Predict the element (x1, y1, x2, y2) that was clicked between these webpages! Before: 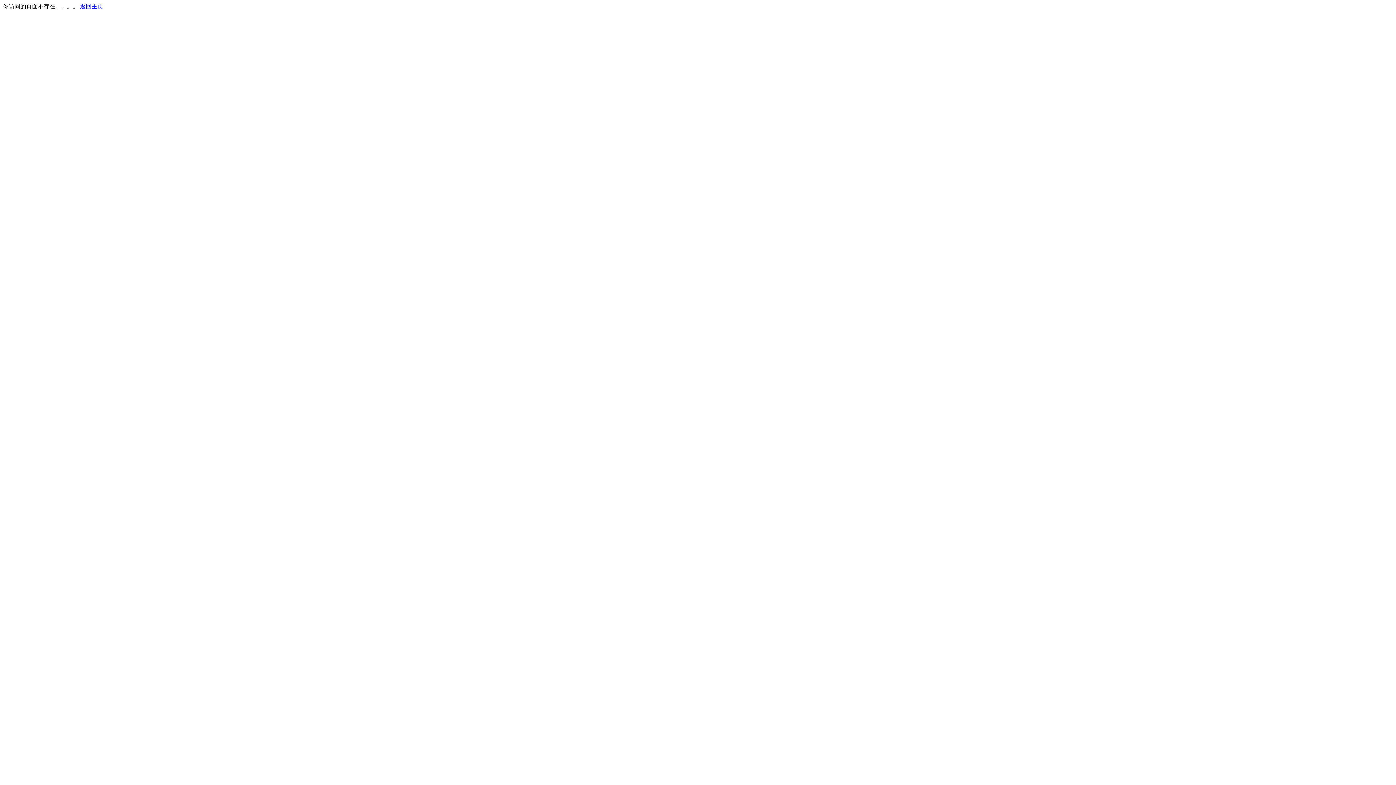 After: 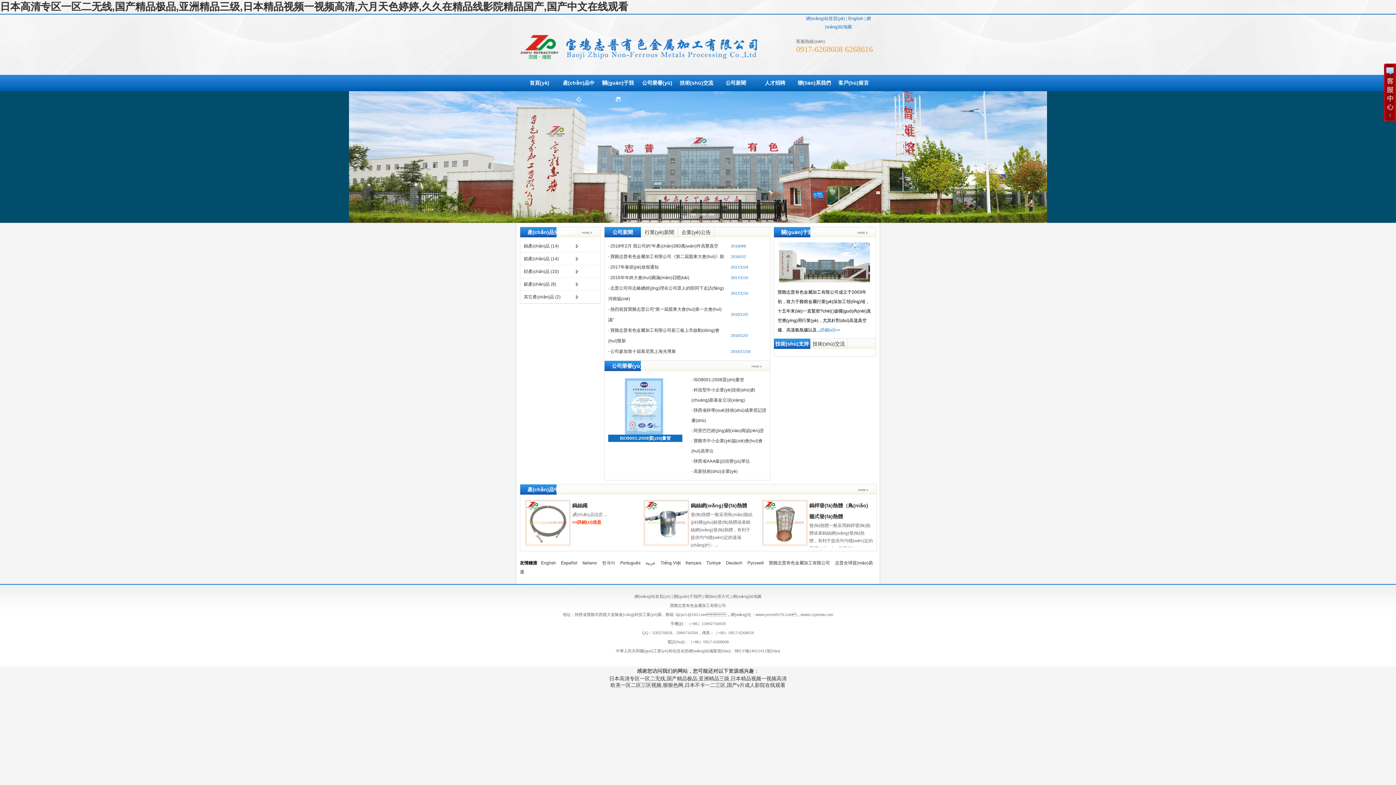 Action: bbox: (80, 3, 103, 9) label: 返回主页